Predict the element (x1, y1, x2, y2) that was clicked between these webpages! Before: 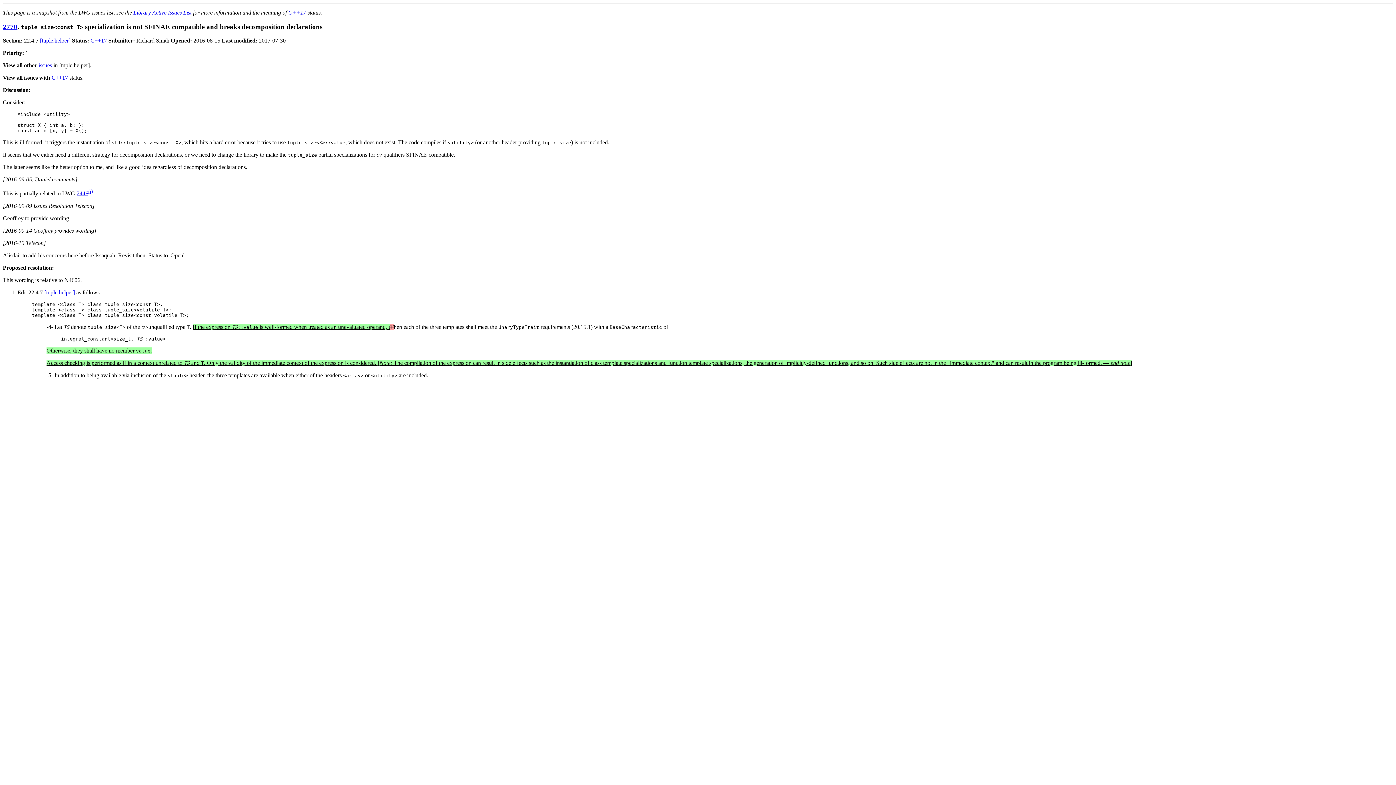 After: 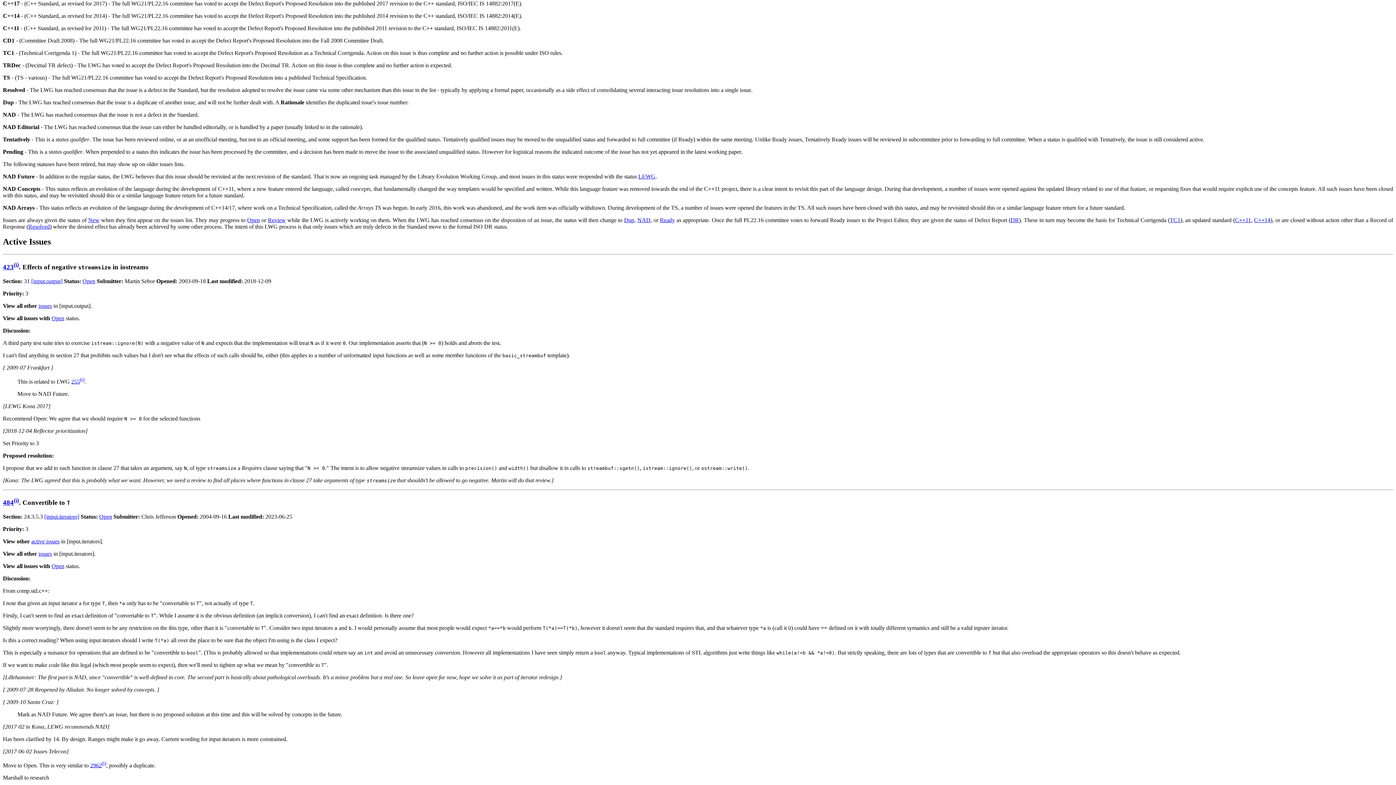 Action: bbox: (288, 9, 306, 15) label: C++17